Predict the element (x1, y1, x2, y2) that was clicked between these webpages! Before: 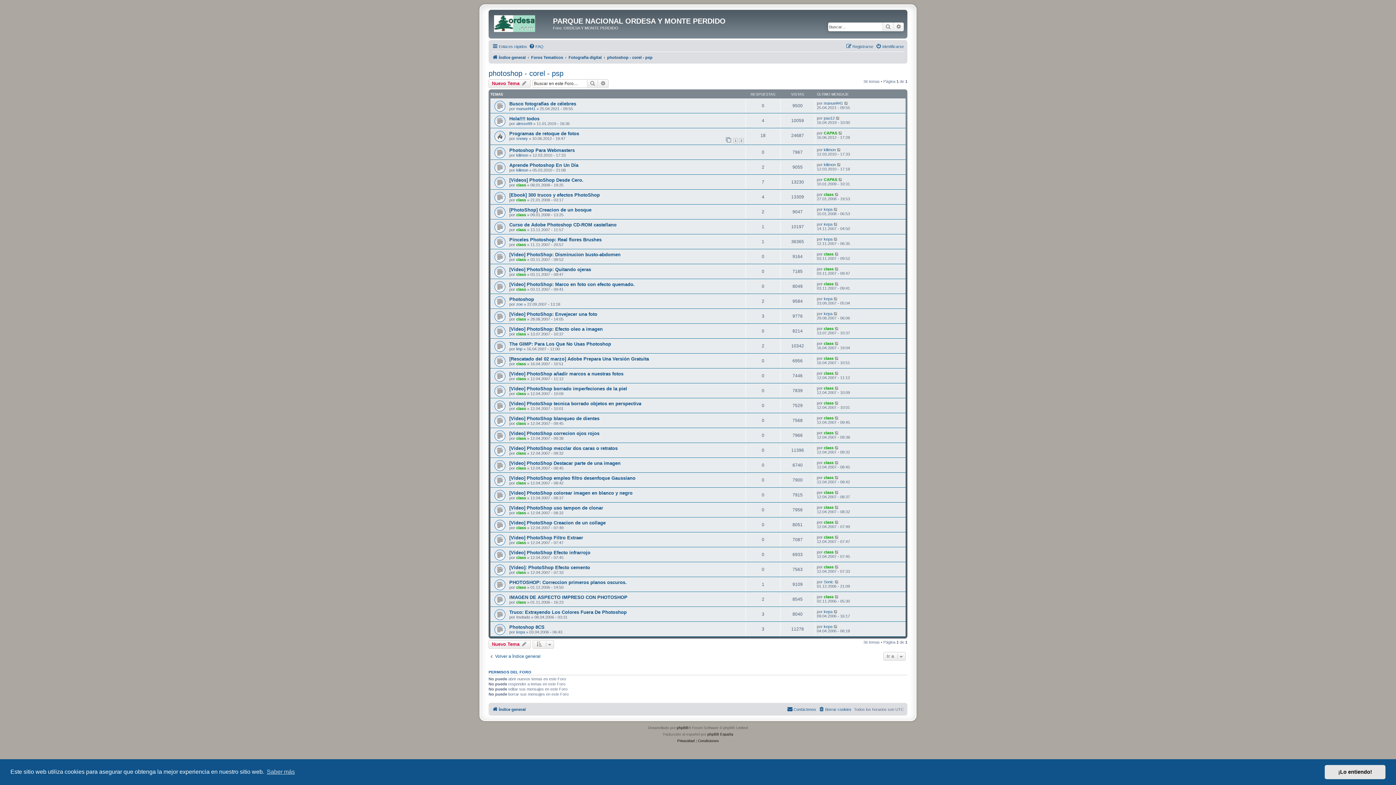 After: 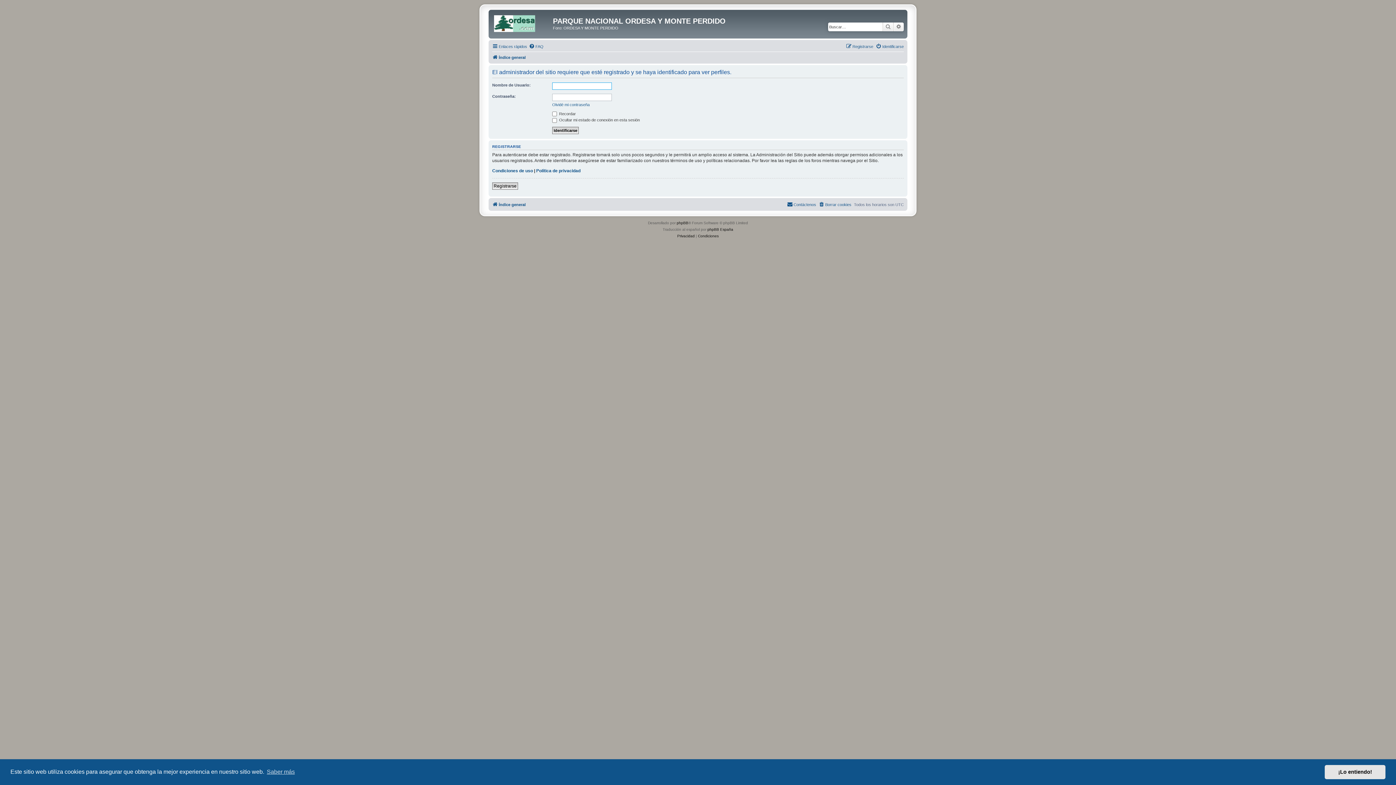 Action: label: class bbox: (516, 317, 526, 321)